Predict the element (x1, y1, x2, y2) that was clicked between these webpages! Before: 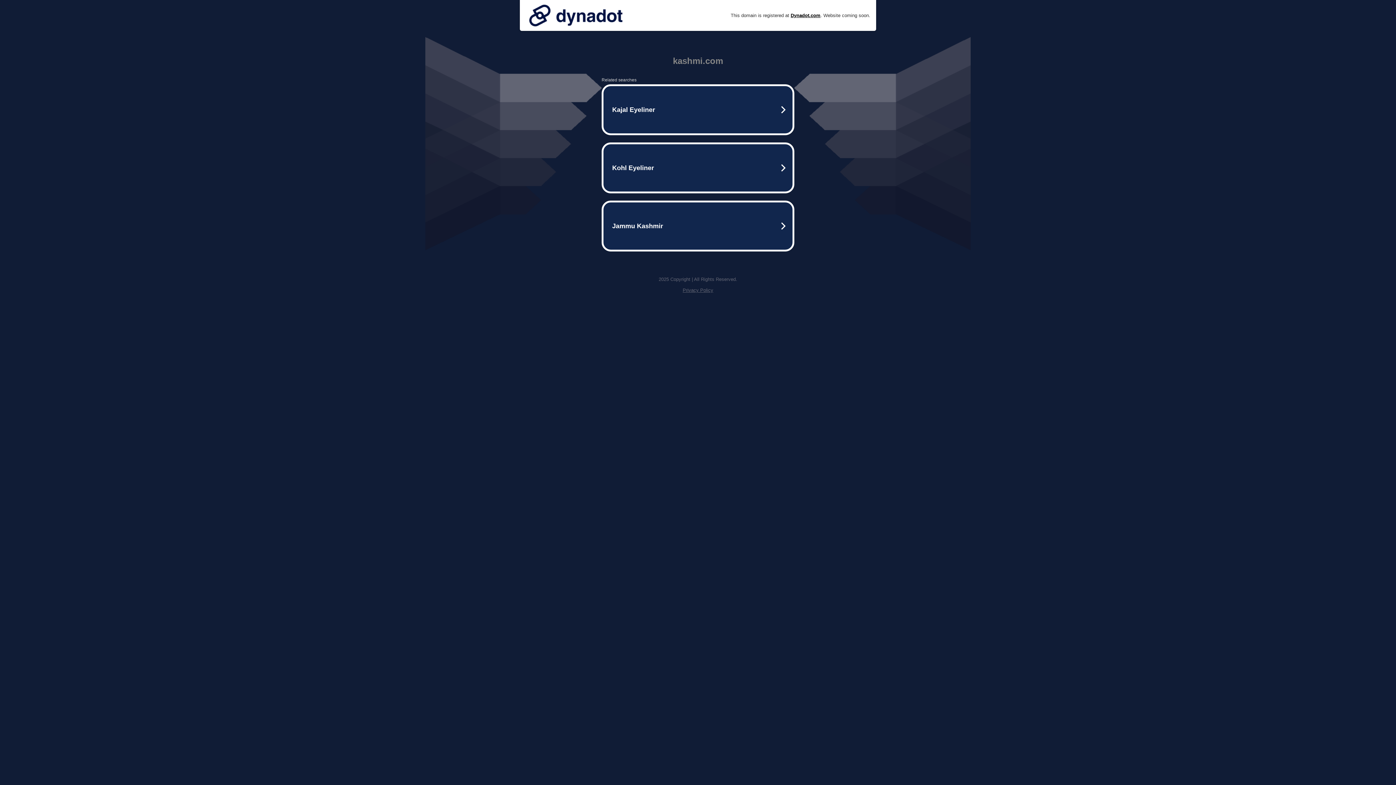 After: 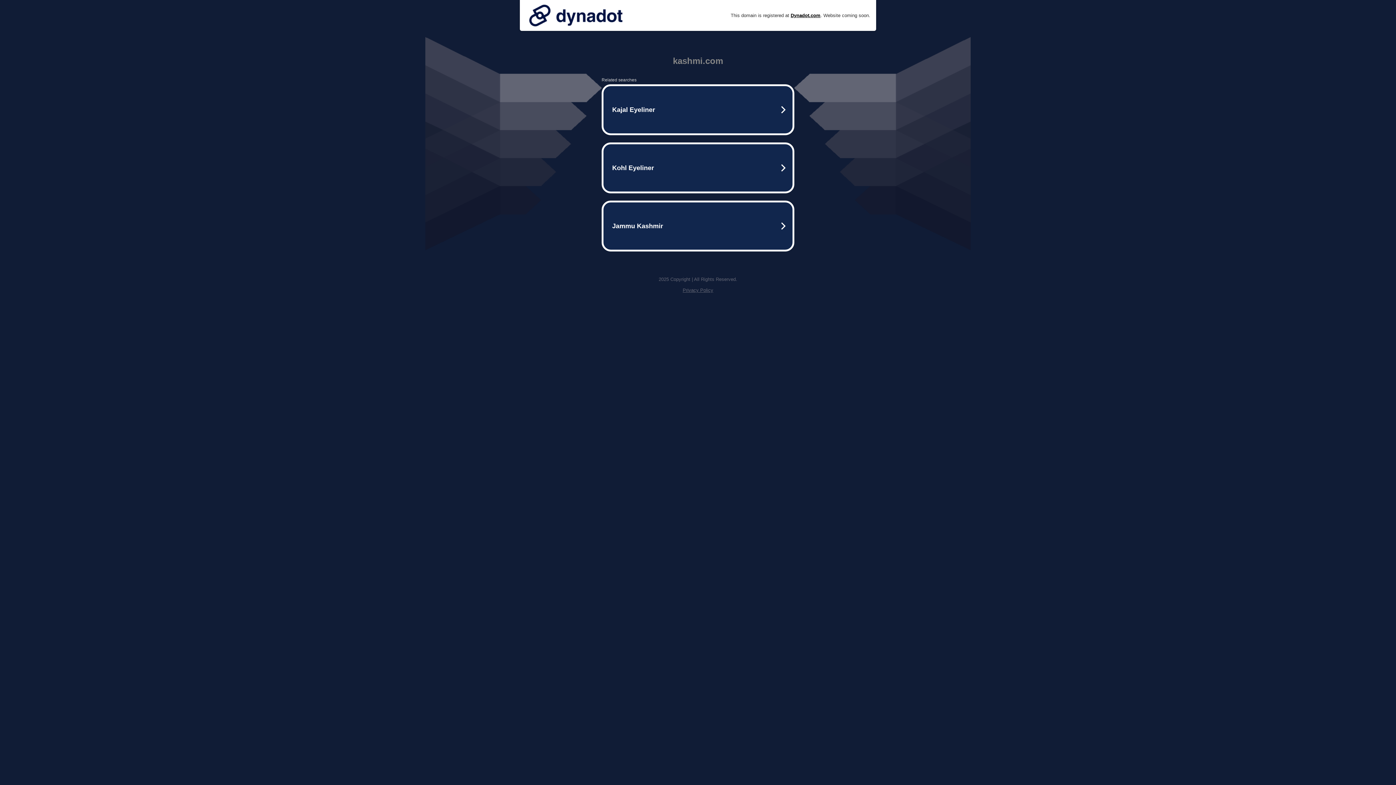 Action: bbox: (525, 0, 626, 30)